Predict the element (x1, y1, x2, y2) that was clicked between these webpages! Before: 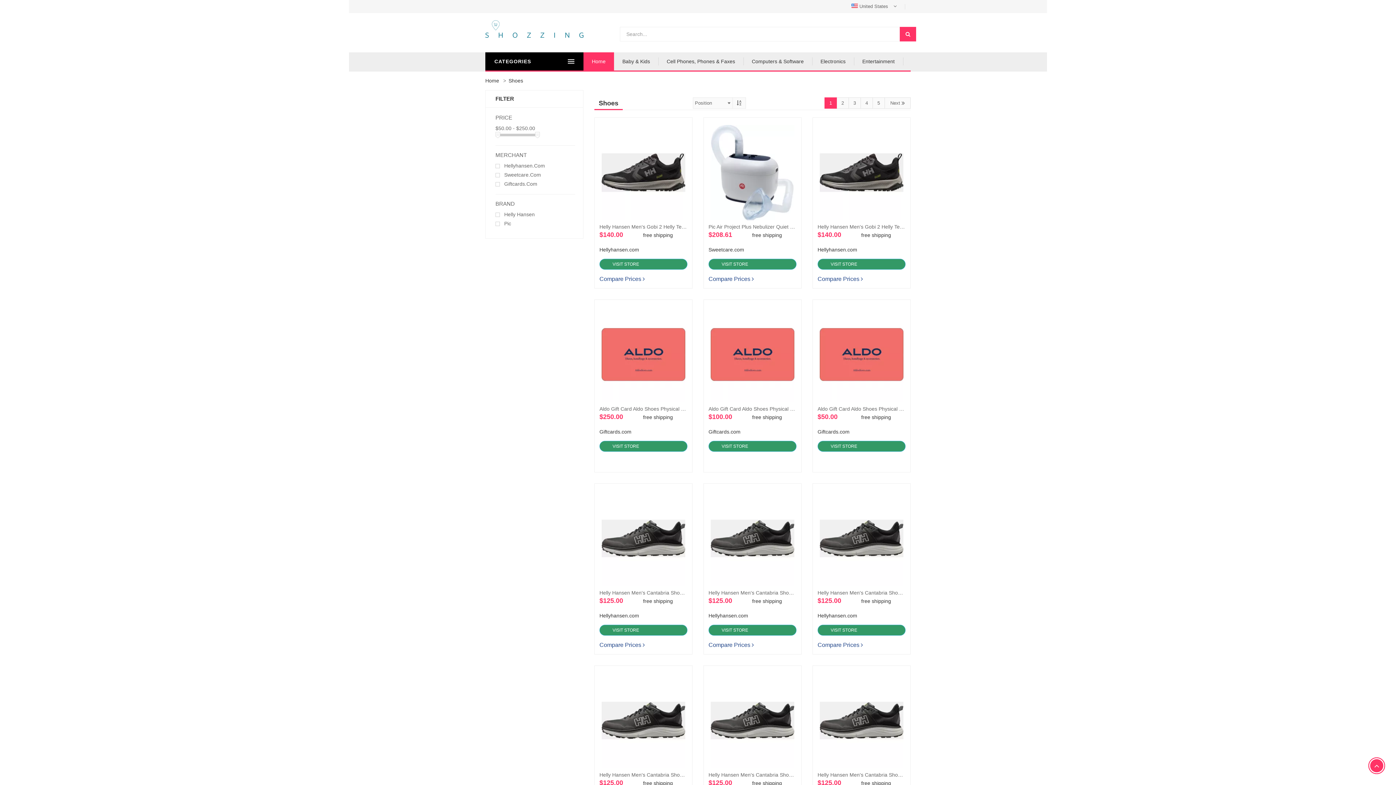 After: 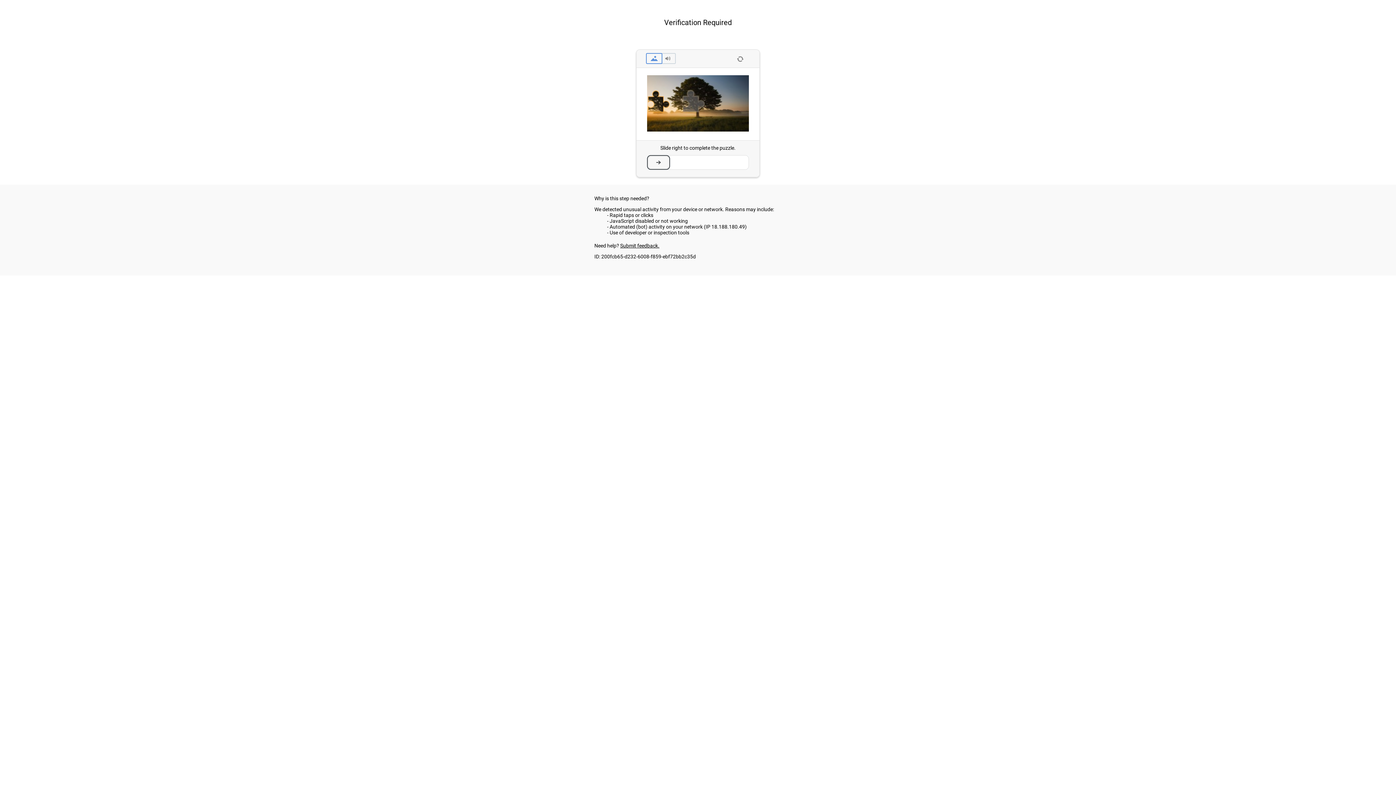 Action: bbox: (708, 224, 801, 229) label: Pic Air Project Plus Nebulizer Quiet 1 un.